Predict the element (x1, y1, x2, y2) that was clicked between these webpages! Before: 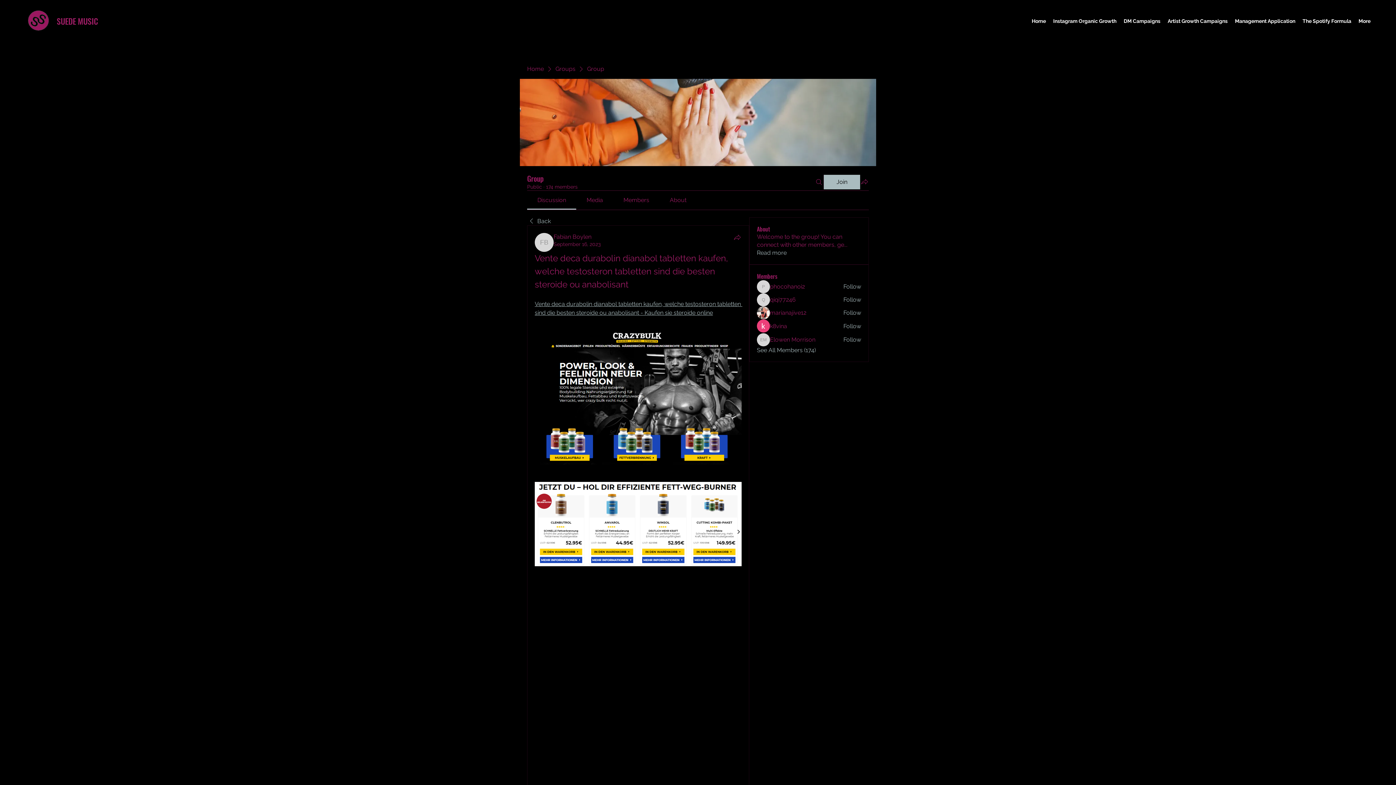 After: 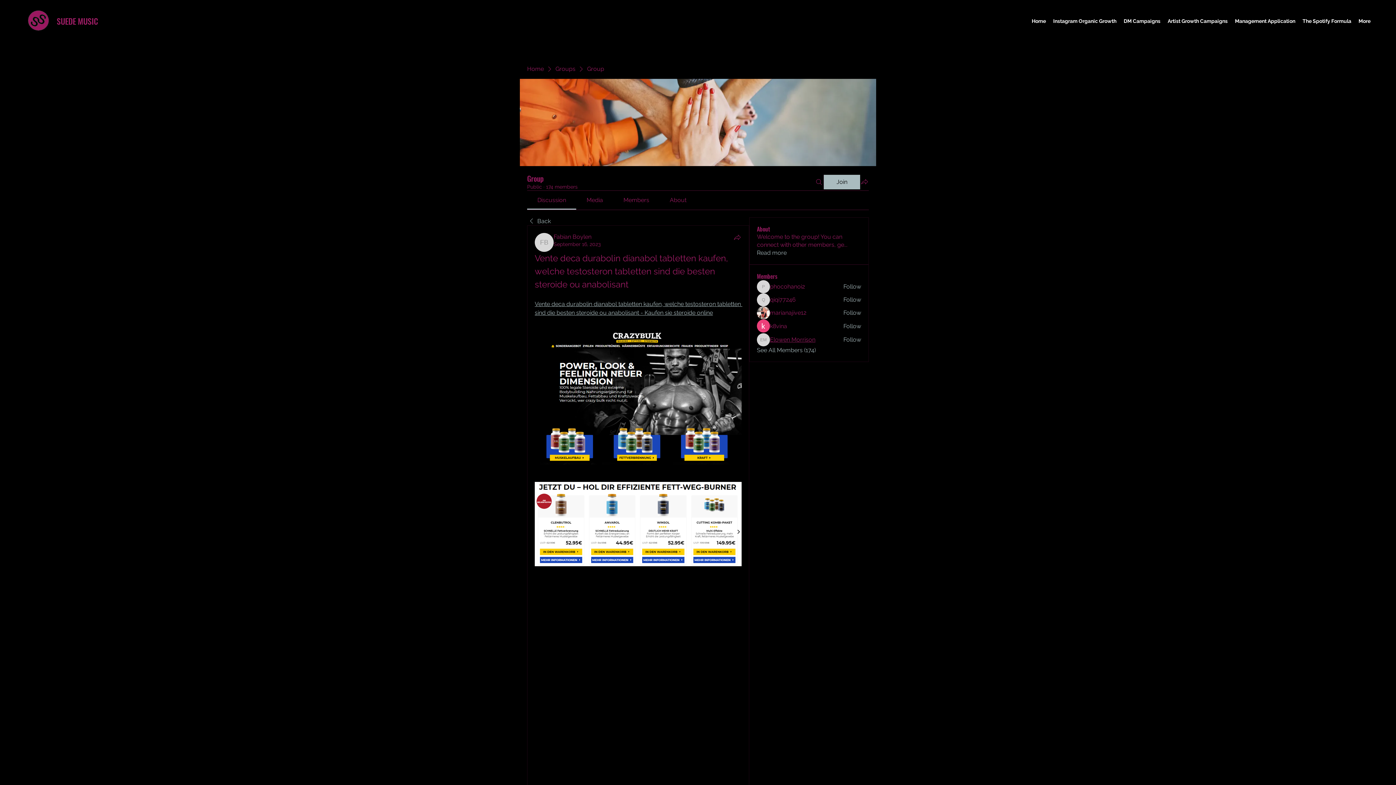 Action: label: Elowen Morrison bbox: (770, 336, 815, 344)